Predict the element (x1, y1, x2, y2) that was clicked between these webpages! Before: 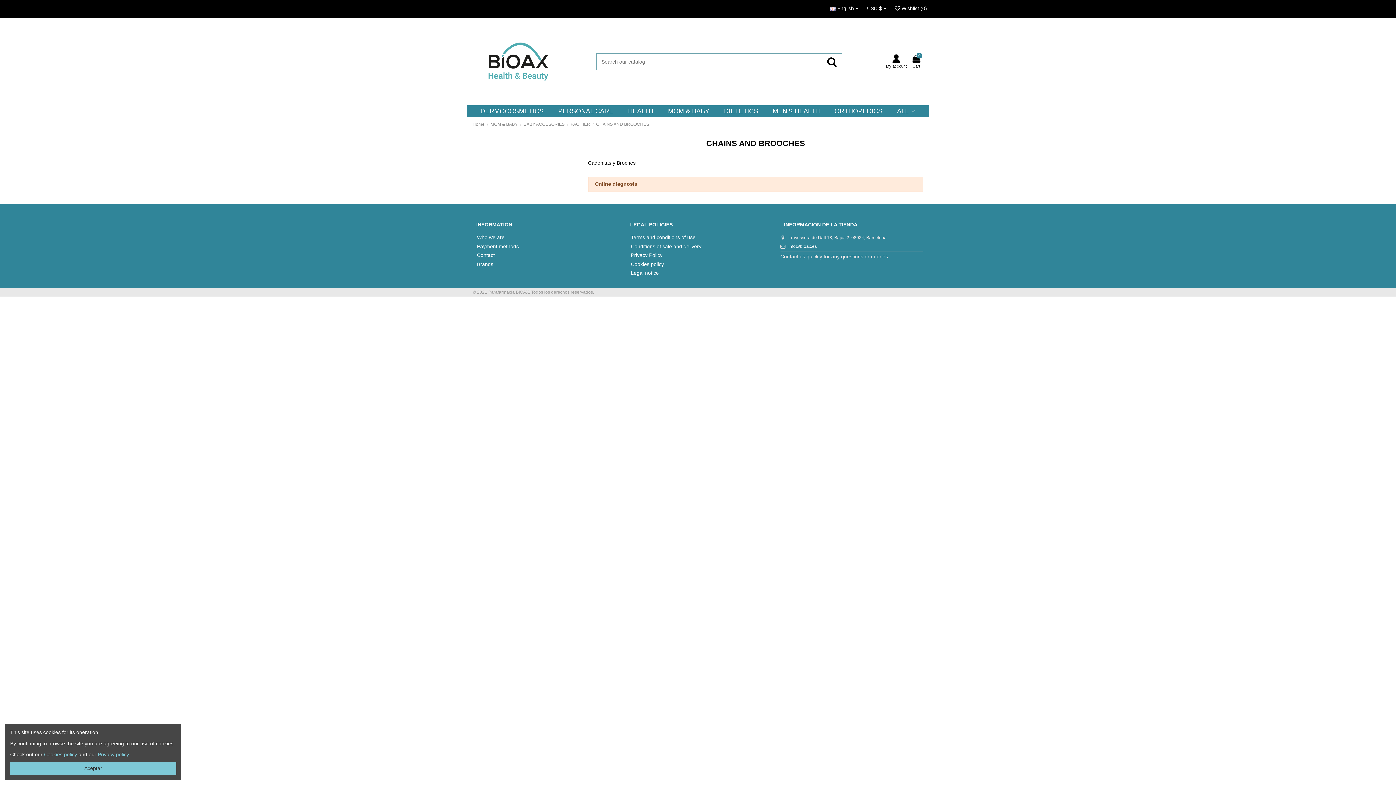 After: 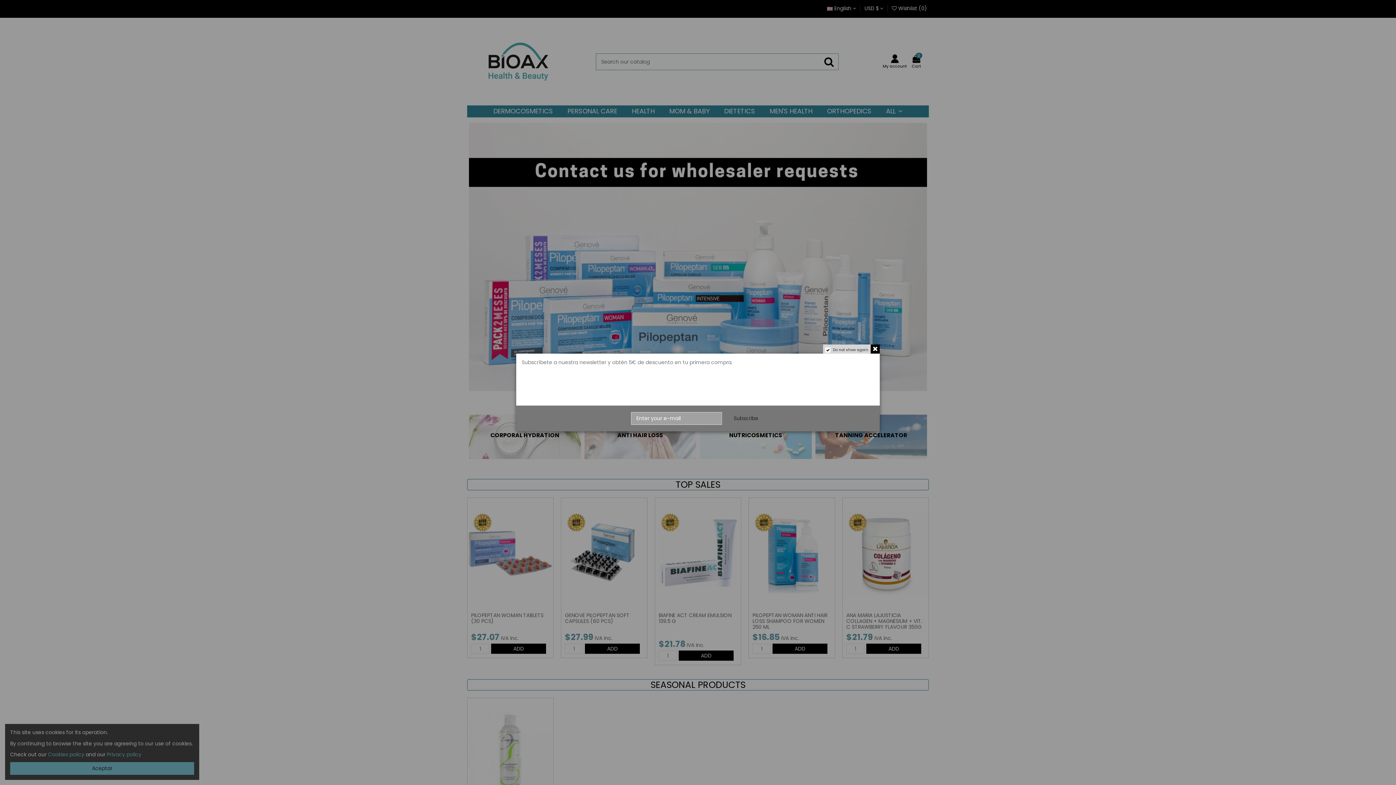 Action: bbox: (472, 58, 554, 64)